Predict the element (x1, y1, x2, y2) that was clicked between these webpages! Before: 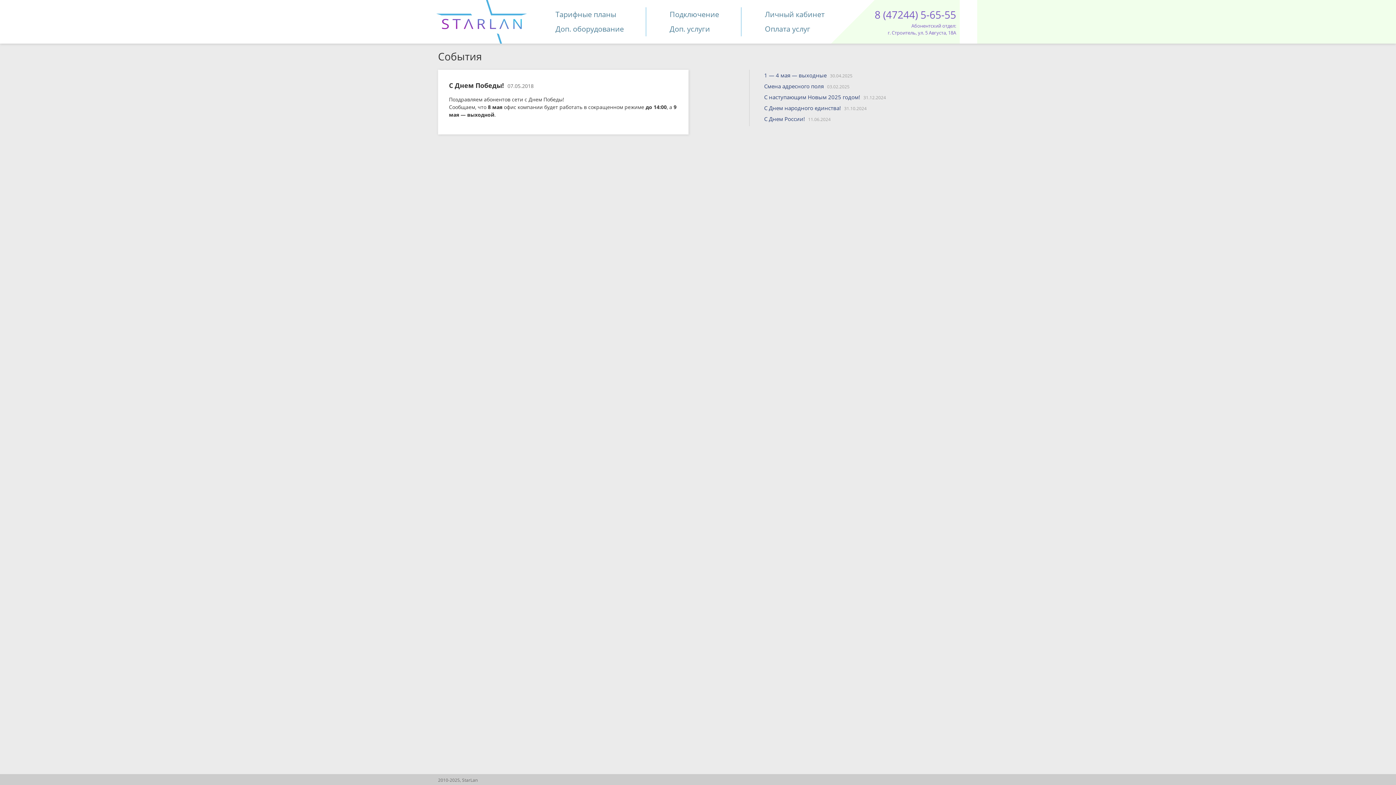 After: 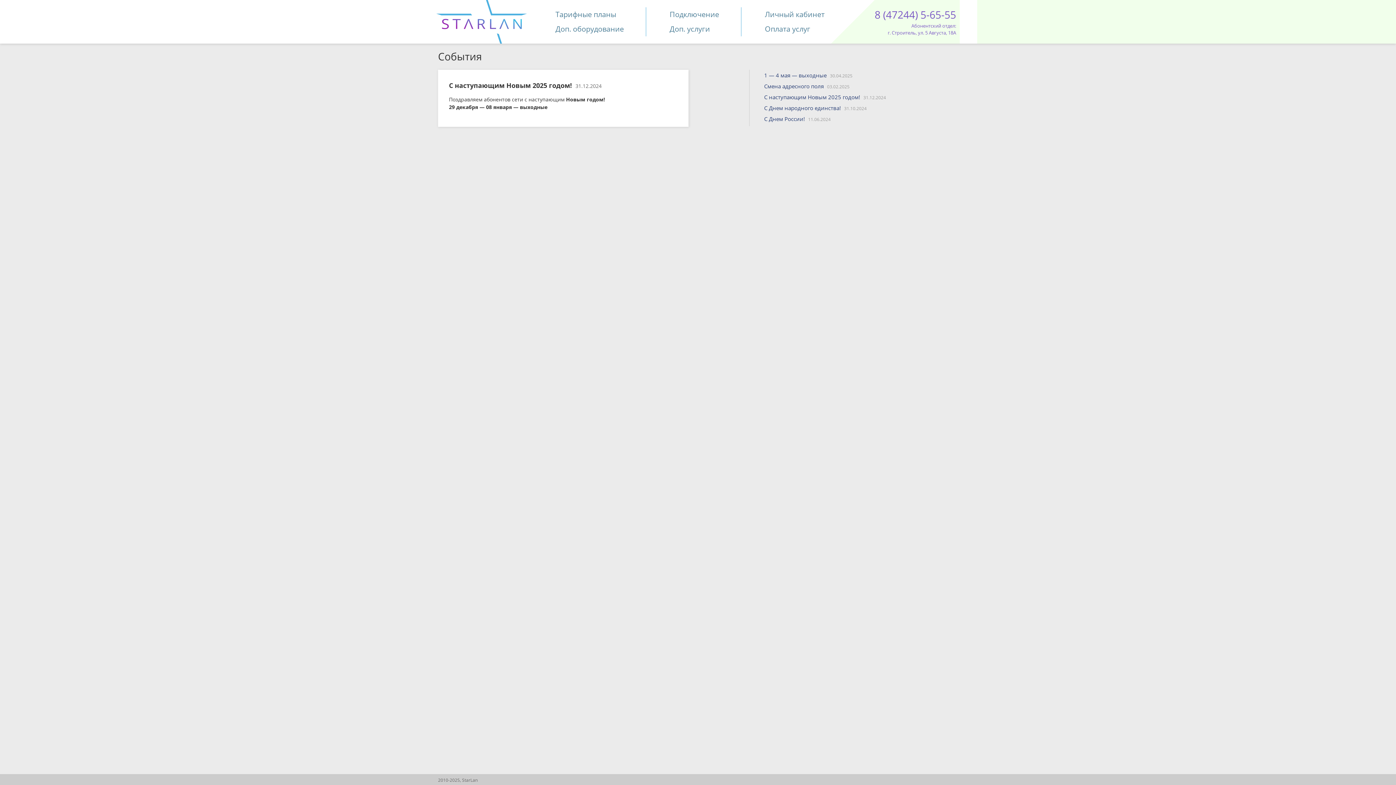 Action: label: C наступающим Новым 2025 годом! bbox: (764, 93, 860, 100)